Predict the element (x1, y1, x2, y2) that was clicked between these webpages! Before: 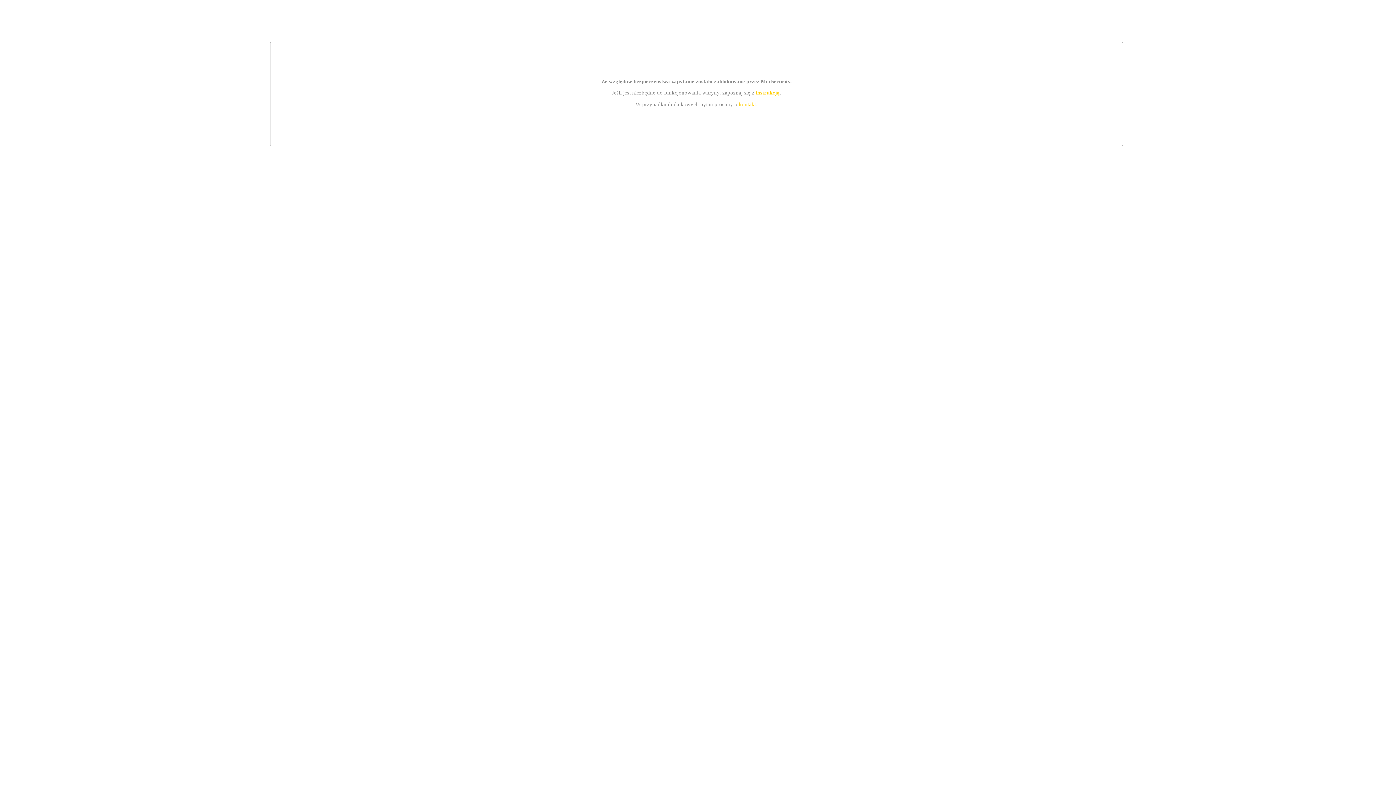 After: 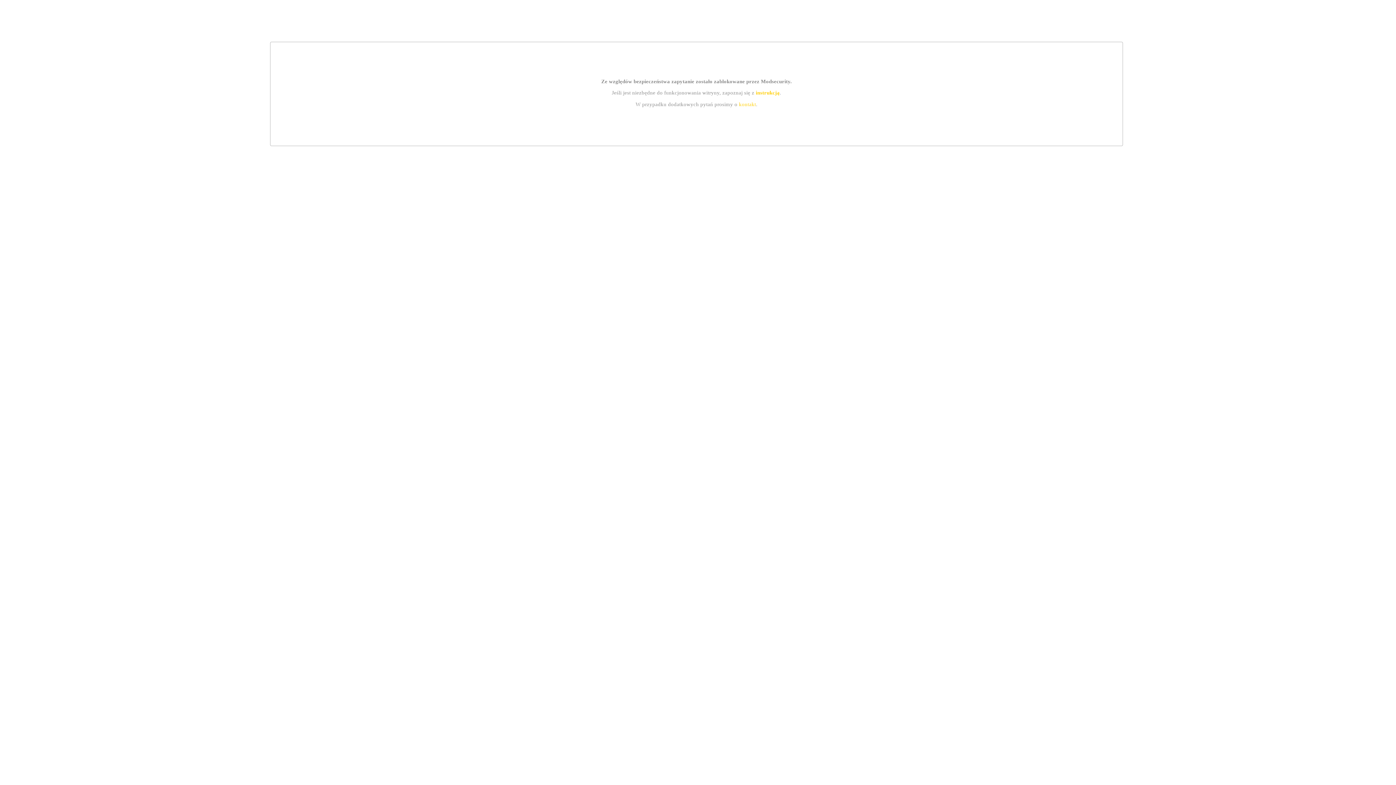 Action: label: kontakt bbox: (739, 101, 756, 107)